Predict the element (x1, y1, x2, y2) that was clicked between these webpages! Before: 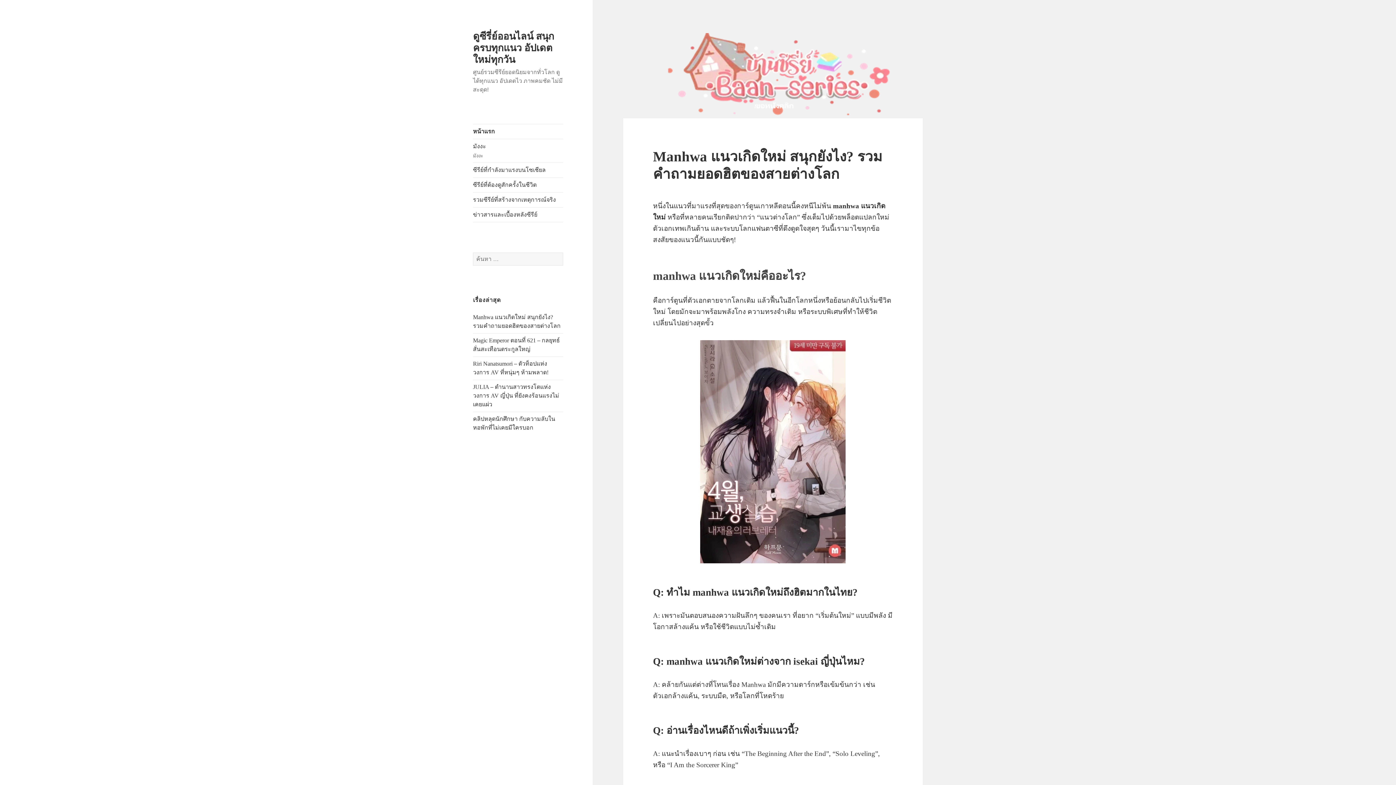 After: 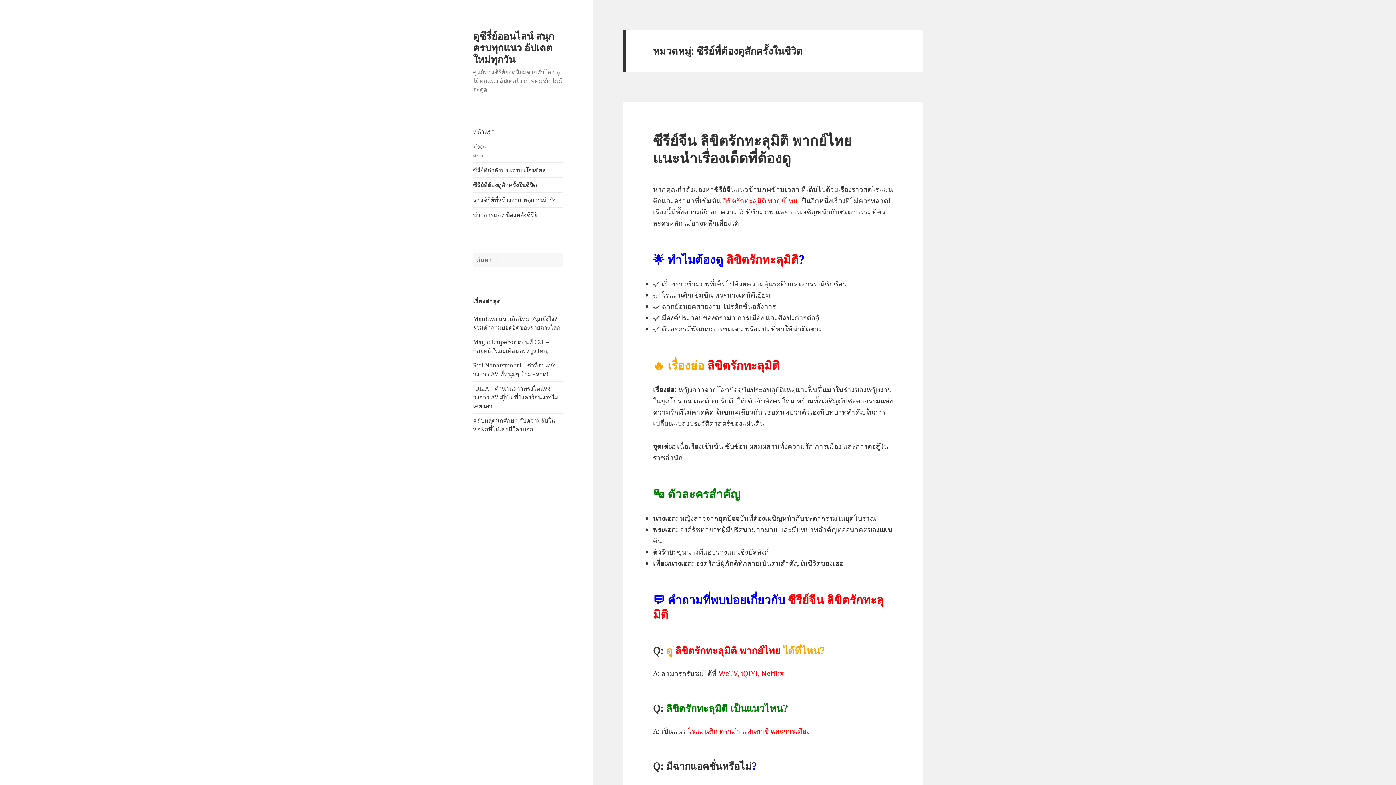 Action: label: ซีรีย์ที่ต้องดูสักครั้งในชีวิต bbox: (473, 177, 563, 192)